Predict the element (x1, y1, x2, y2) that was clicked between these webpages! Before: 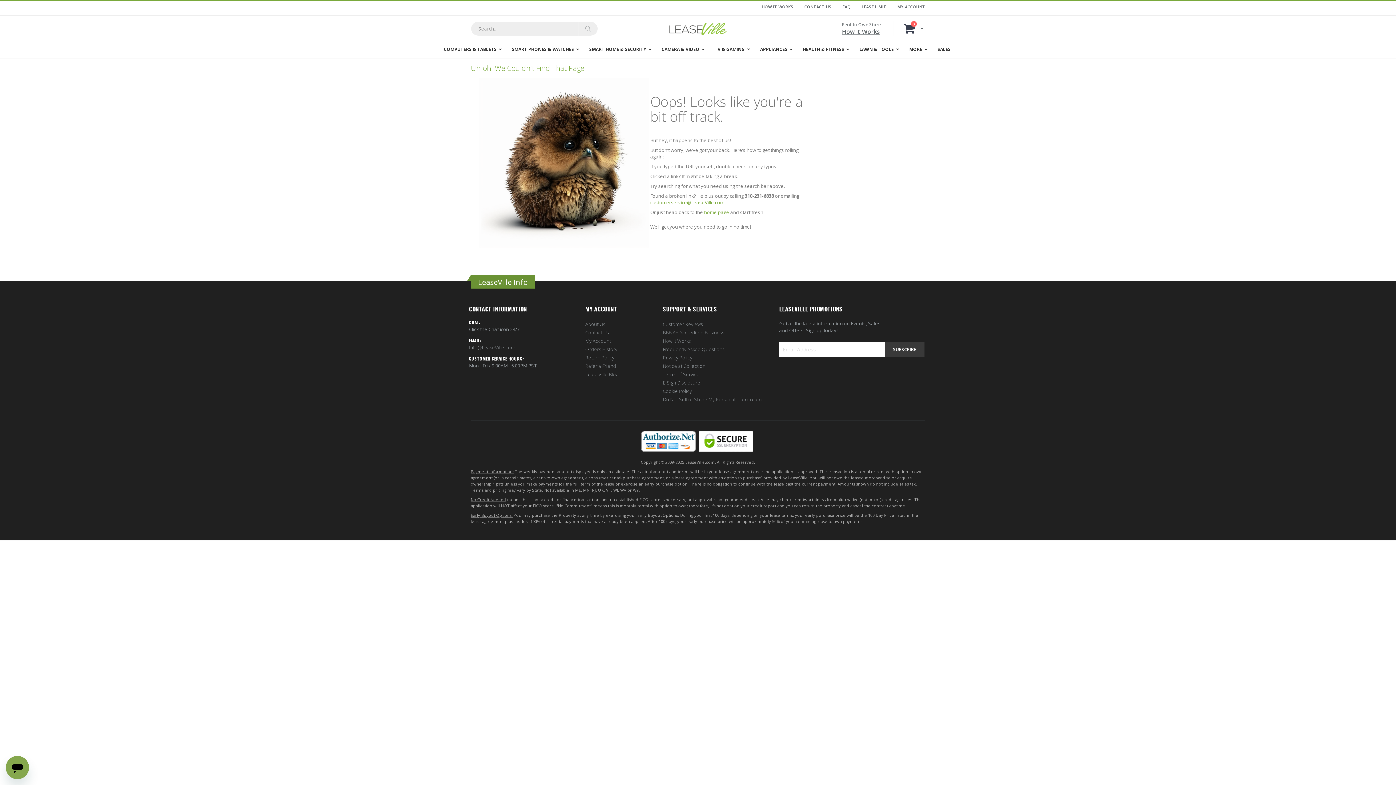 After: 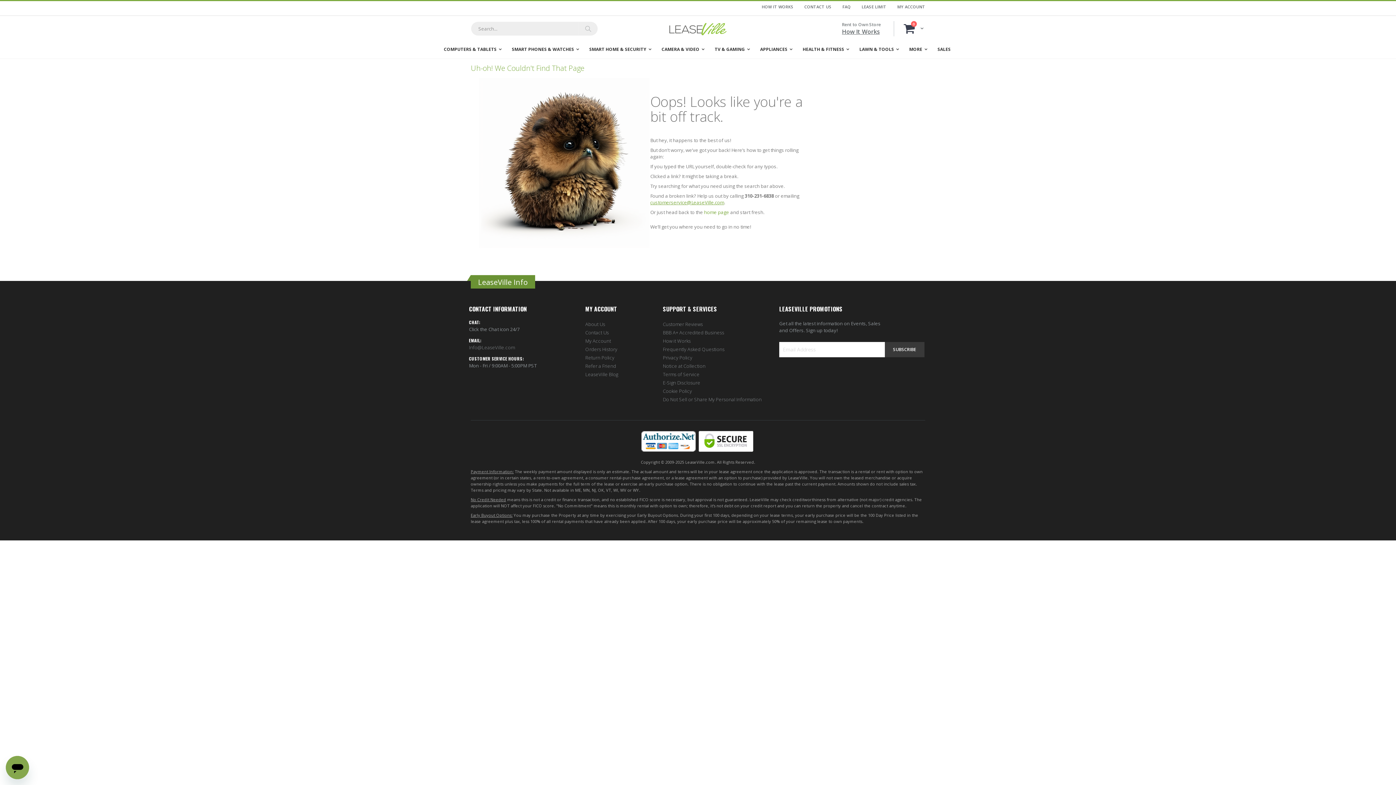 Action: label: customerservice@LeaseVille.com bbox: (650, 199, 724, 205)